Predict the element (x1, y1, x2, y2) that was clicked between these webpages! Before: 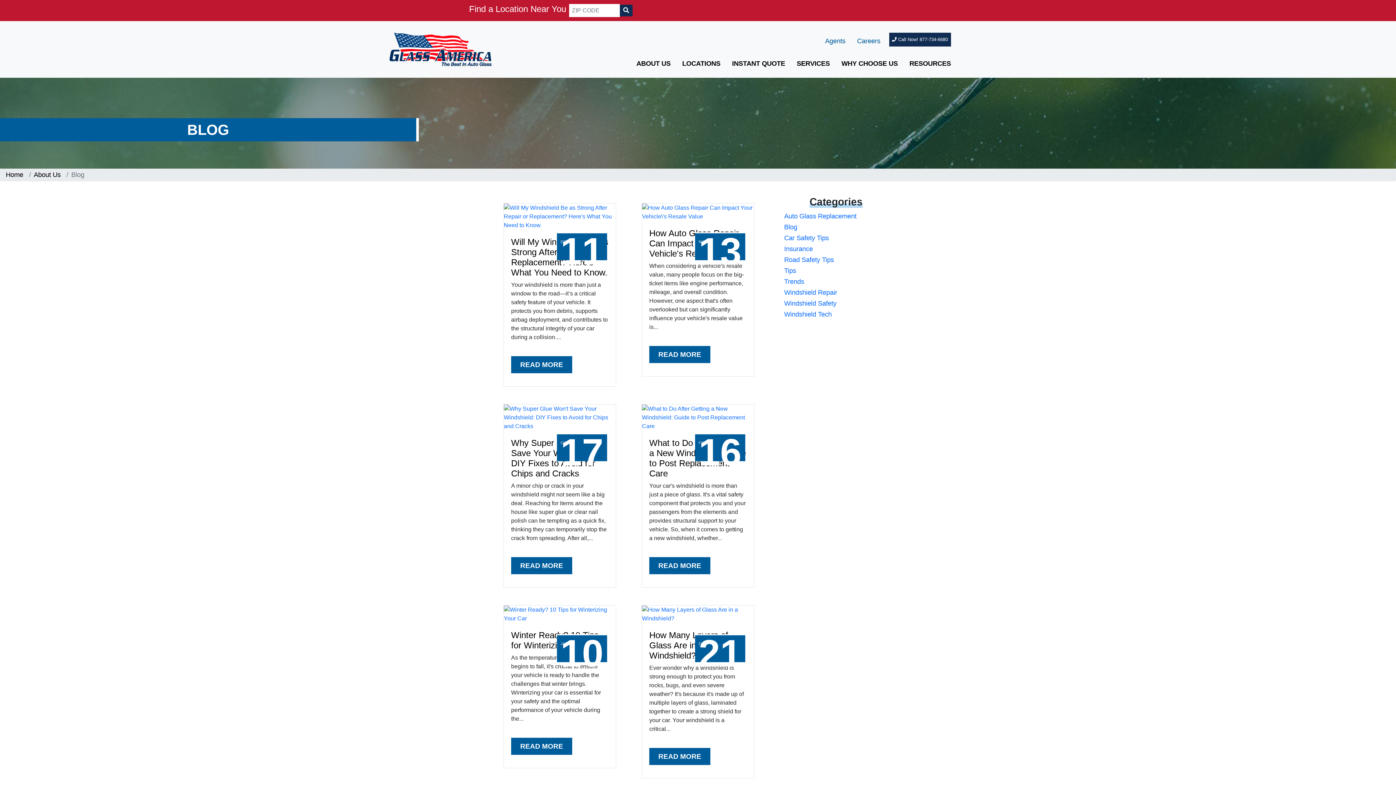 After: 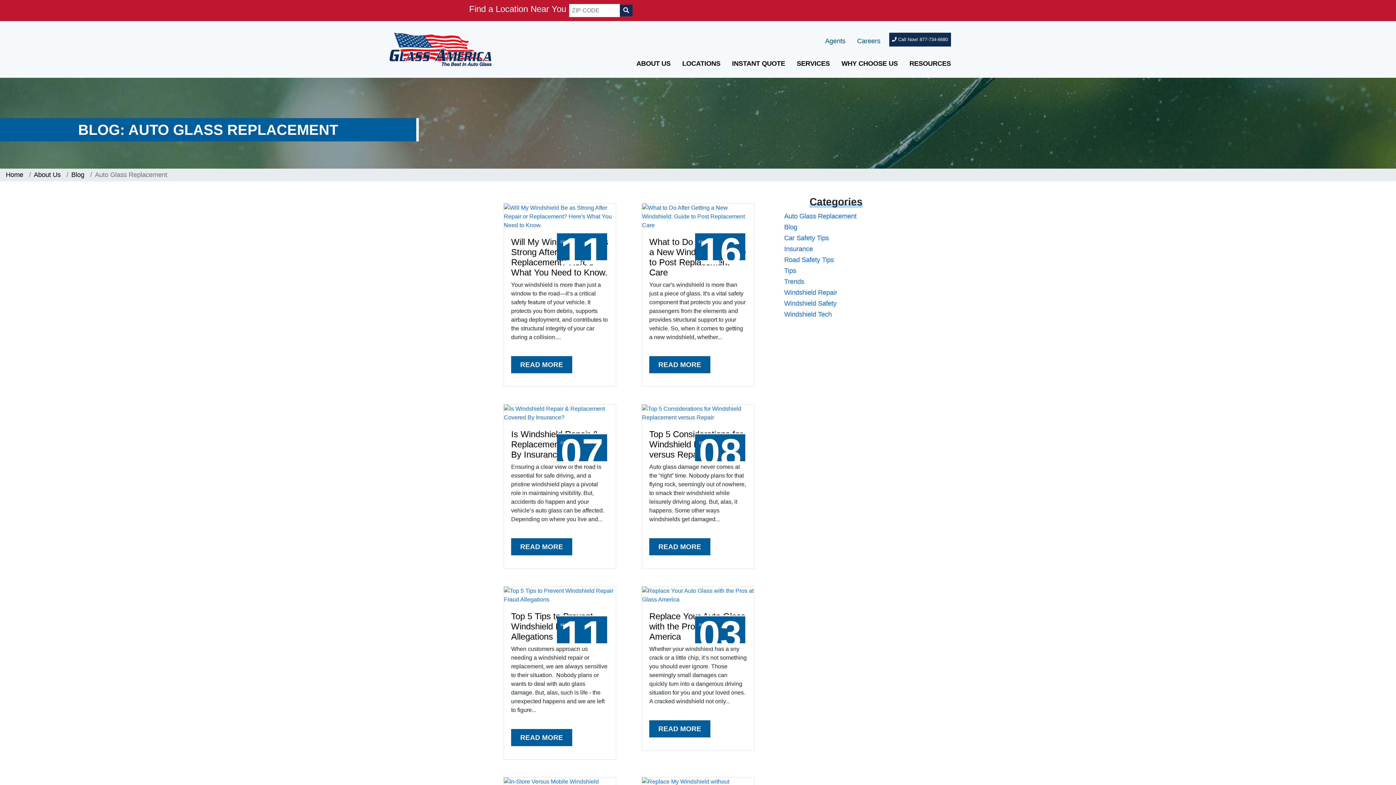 Action: bbox: (784, 212, 856, 219) label: Auto Glass Replacement